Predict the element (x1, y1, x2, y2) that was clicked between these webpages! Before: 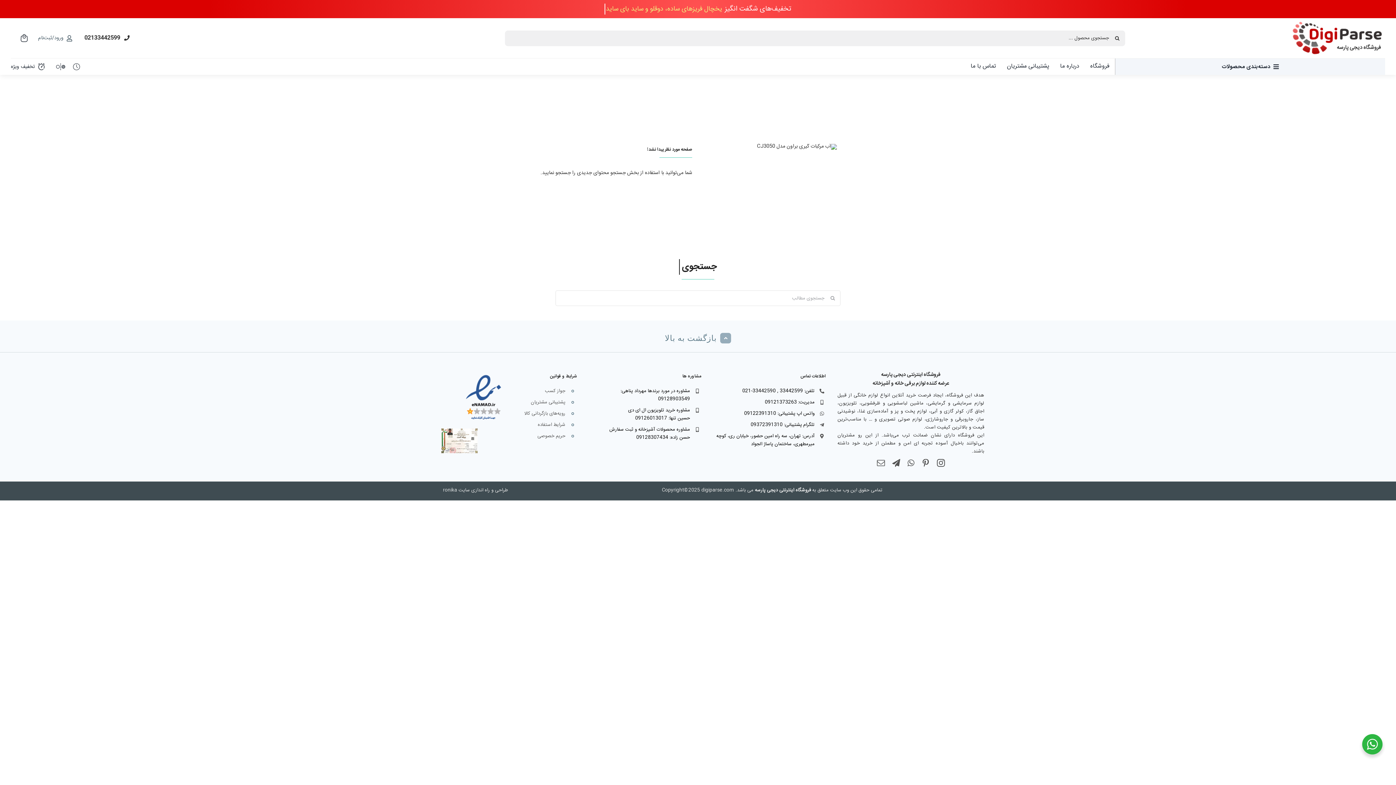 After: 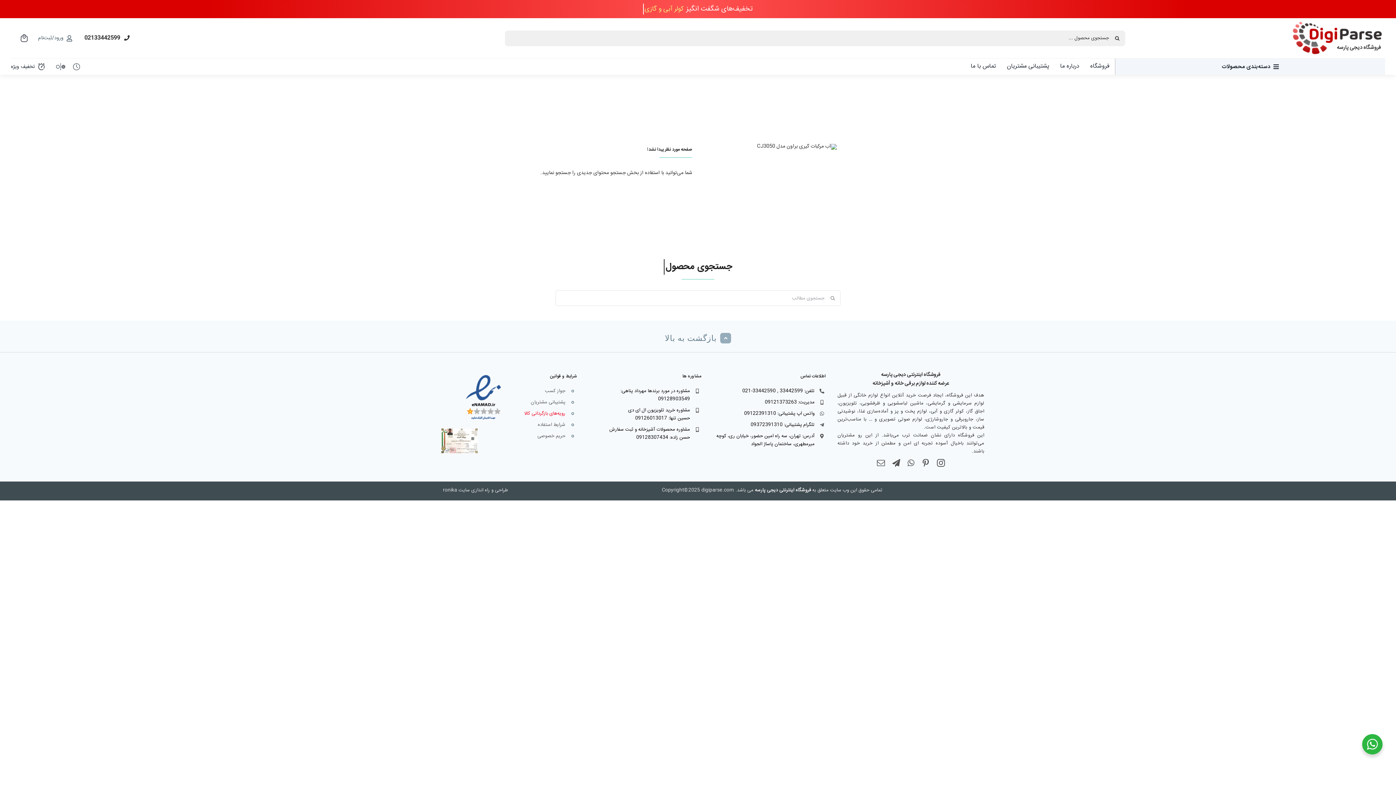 Action: label: رویه‌های بازگردانی کالا bbox: (524, 409, 565, 417)